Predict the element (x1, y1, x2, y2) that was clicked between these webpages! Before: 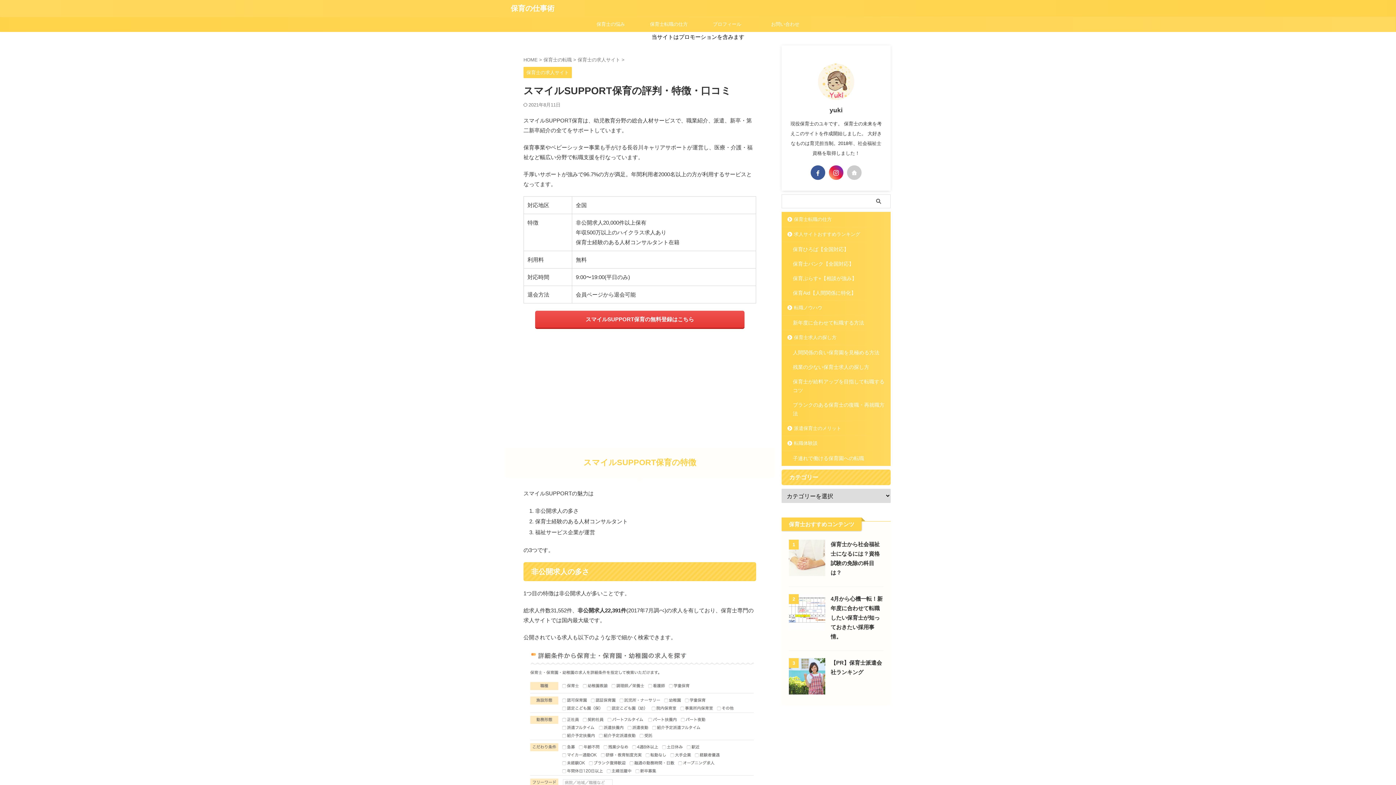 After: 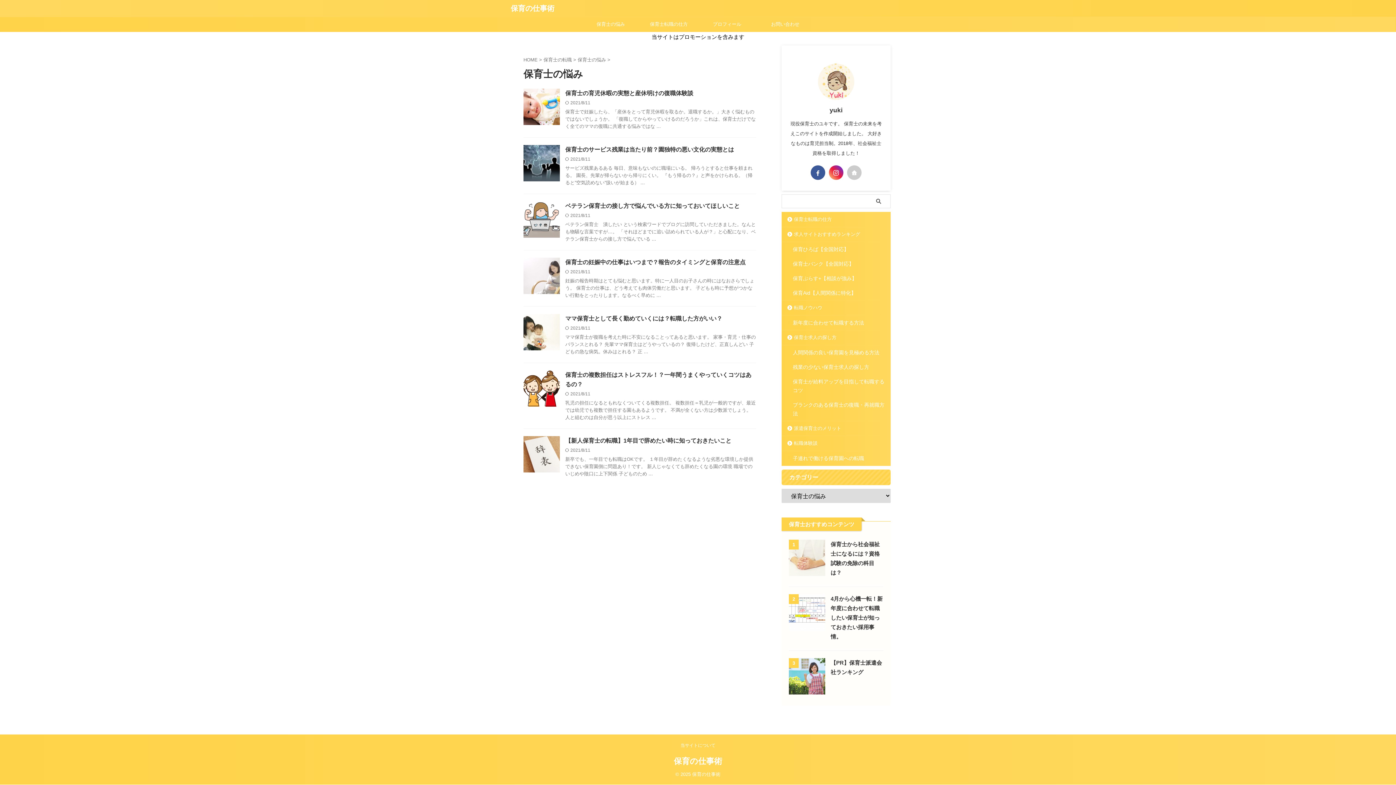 Action: label: 保育士の悩み bbox: (581, 17, 640, 31)